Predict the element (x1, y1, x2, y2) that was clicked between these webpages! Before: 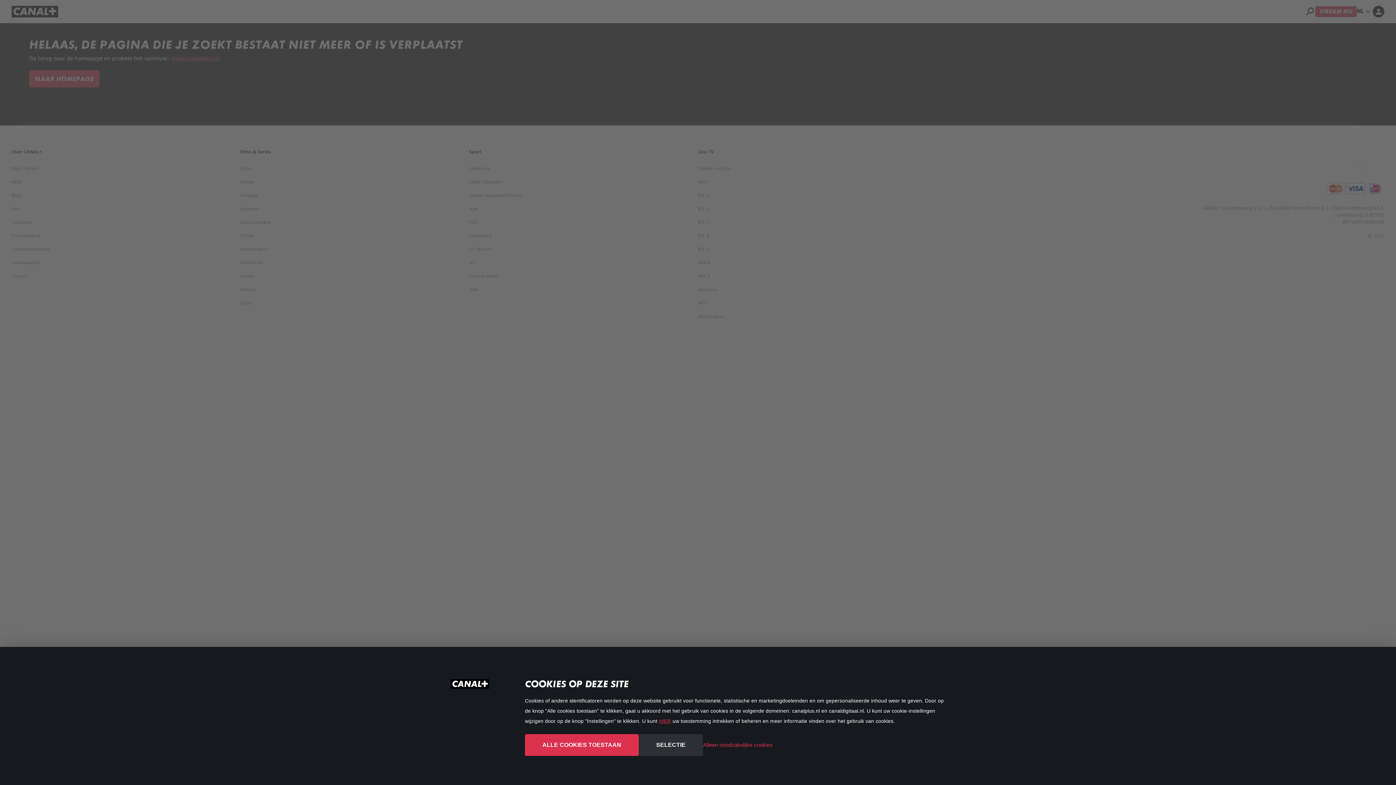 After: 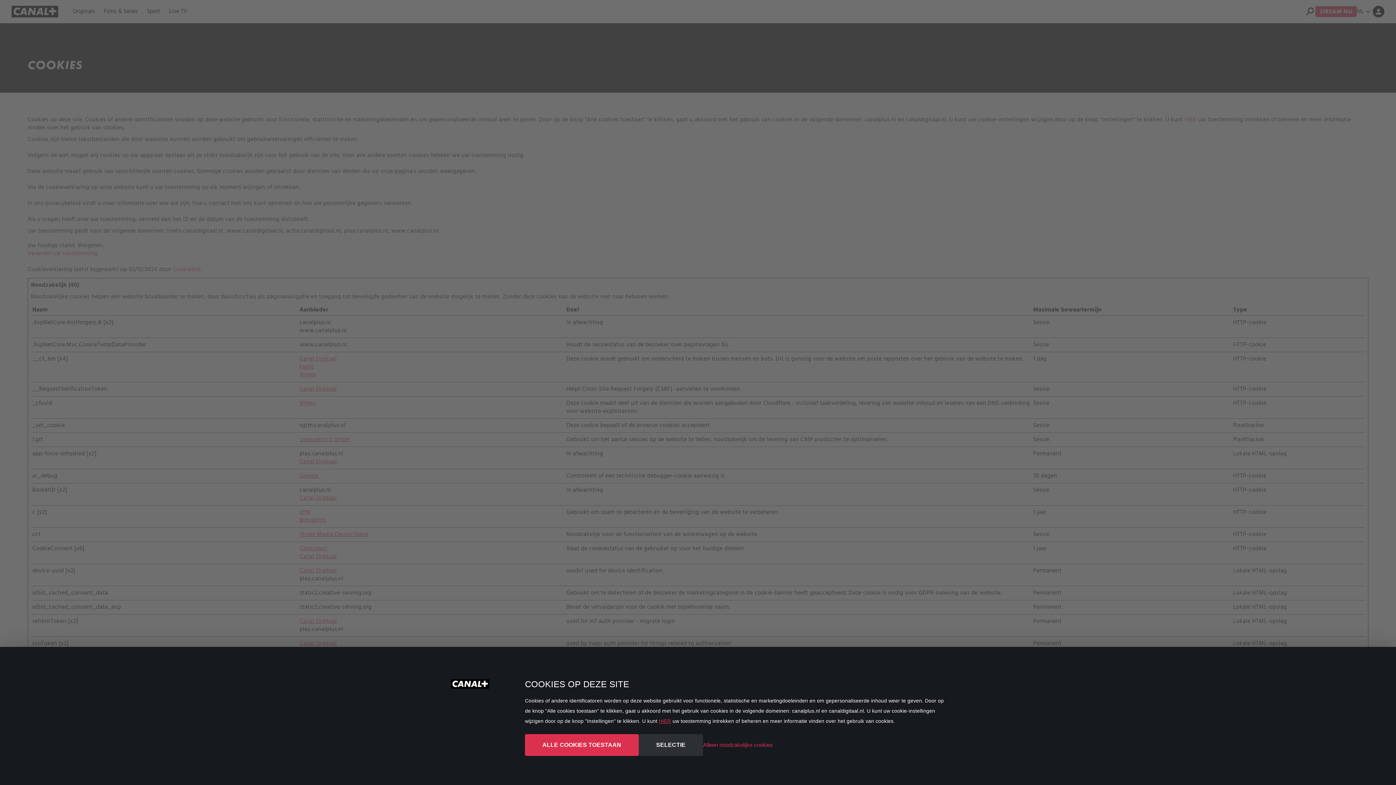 Action: bbox: (659, 718, 671, 724) label: HIER